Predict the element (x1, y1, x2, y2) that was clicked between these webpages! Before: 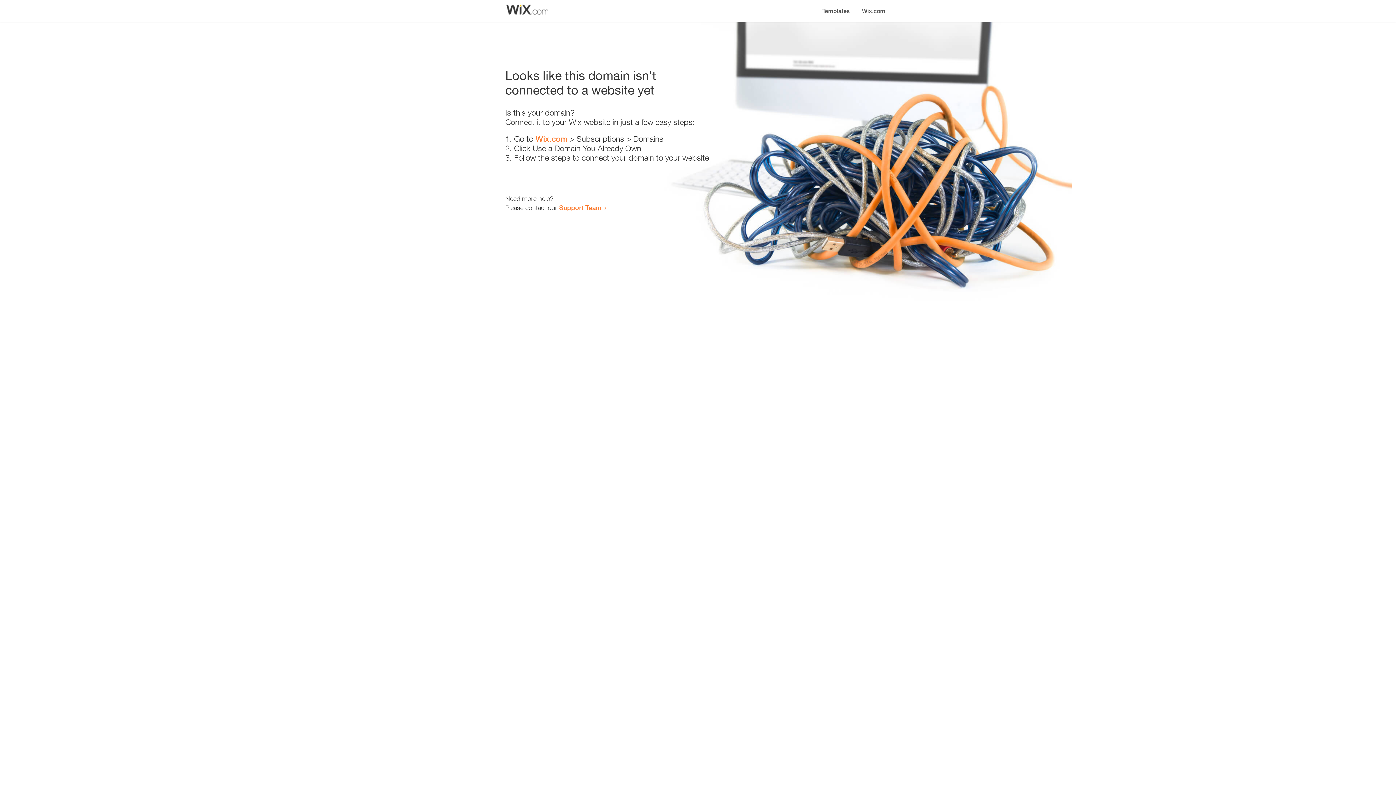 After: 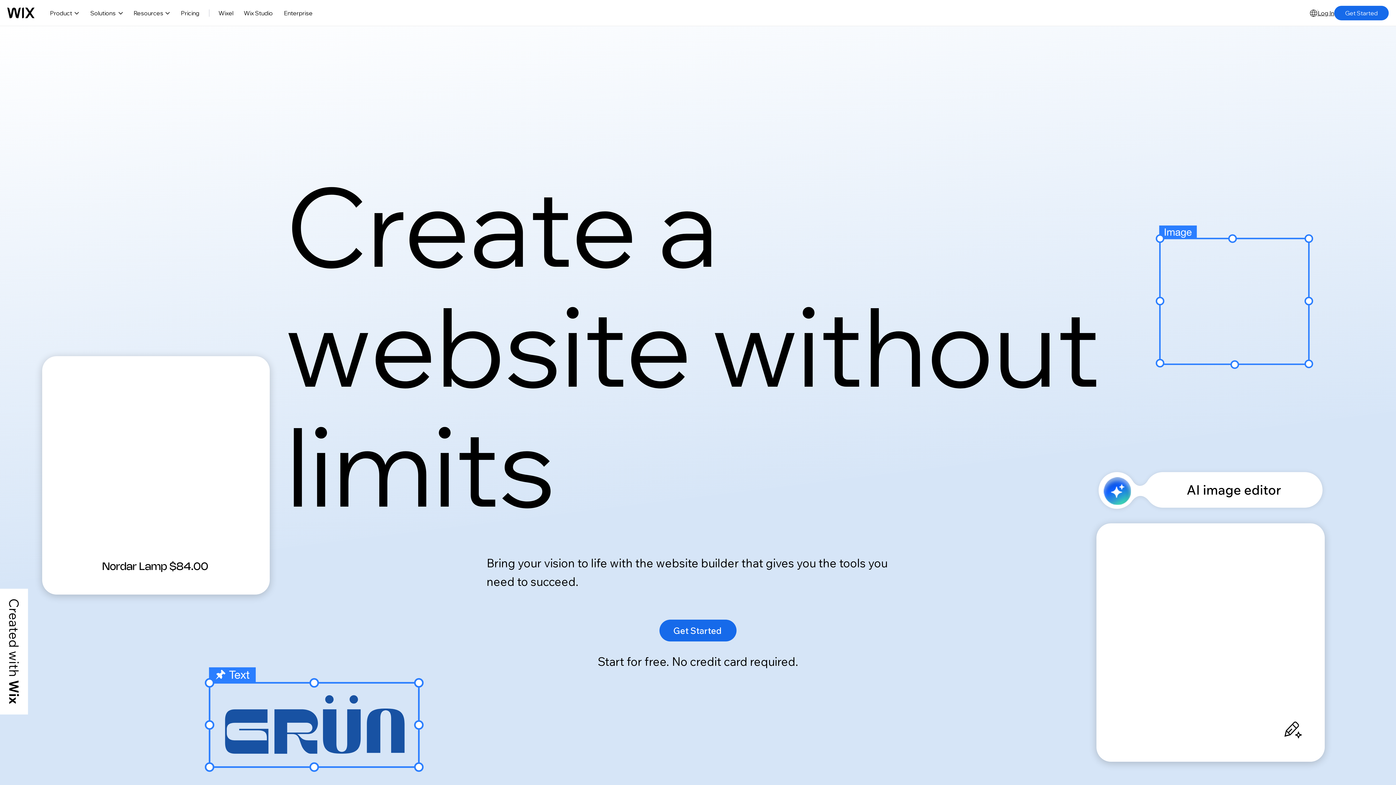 Action: label: Wix.com bbox: (856, 0, 890, 14)